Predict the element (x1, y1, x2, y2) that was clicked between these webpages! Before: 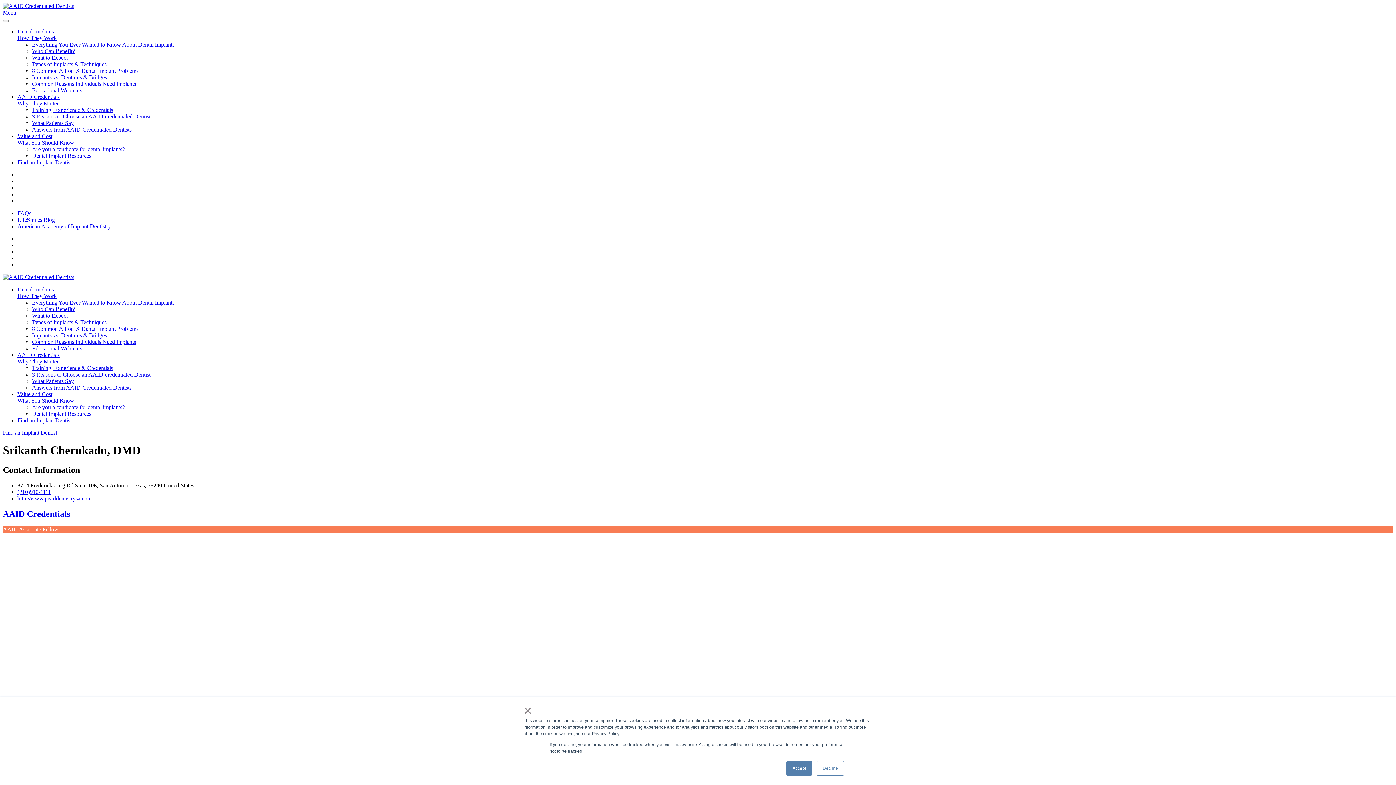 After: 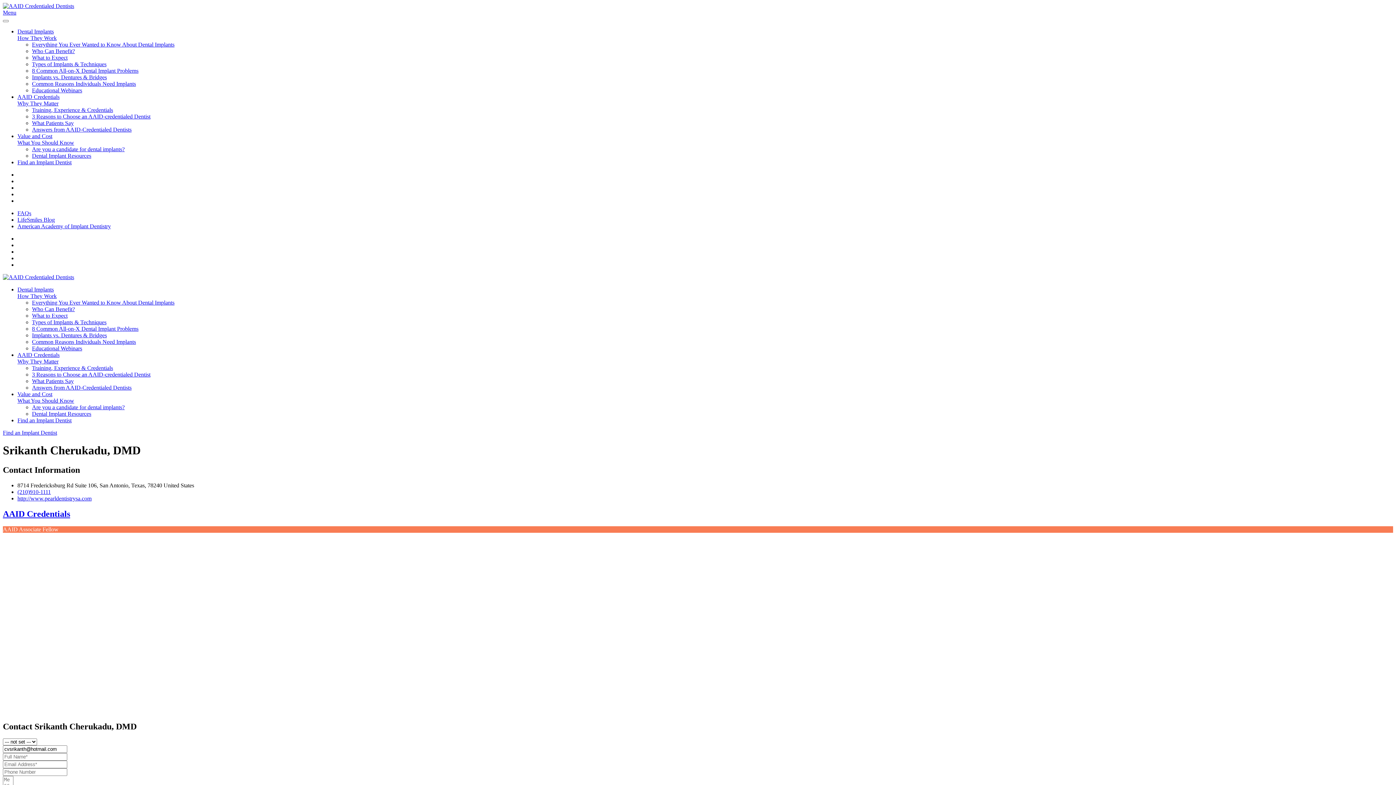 Action: label: Accept bbox: (786, 761, 812, 776)